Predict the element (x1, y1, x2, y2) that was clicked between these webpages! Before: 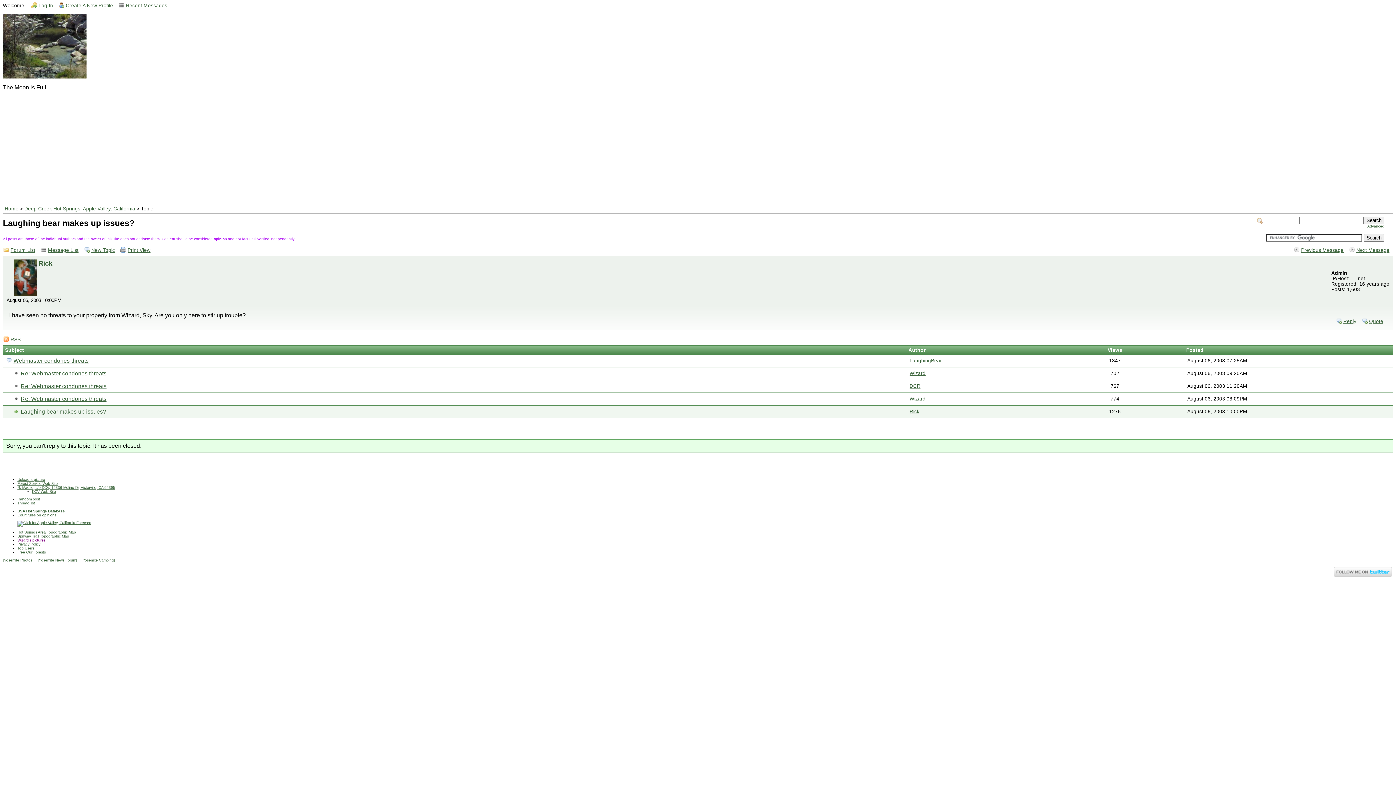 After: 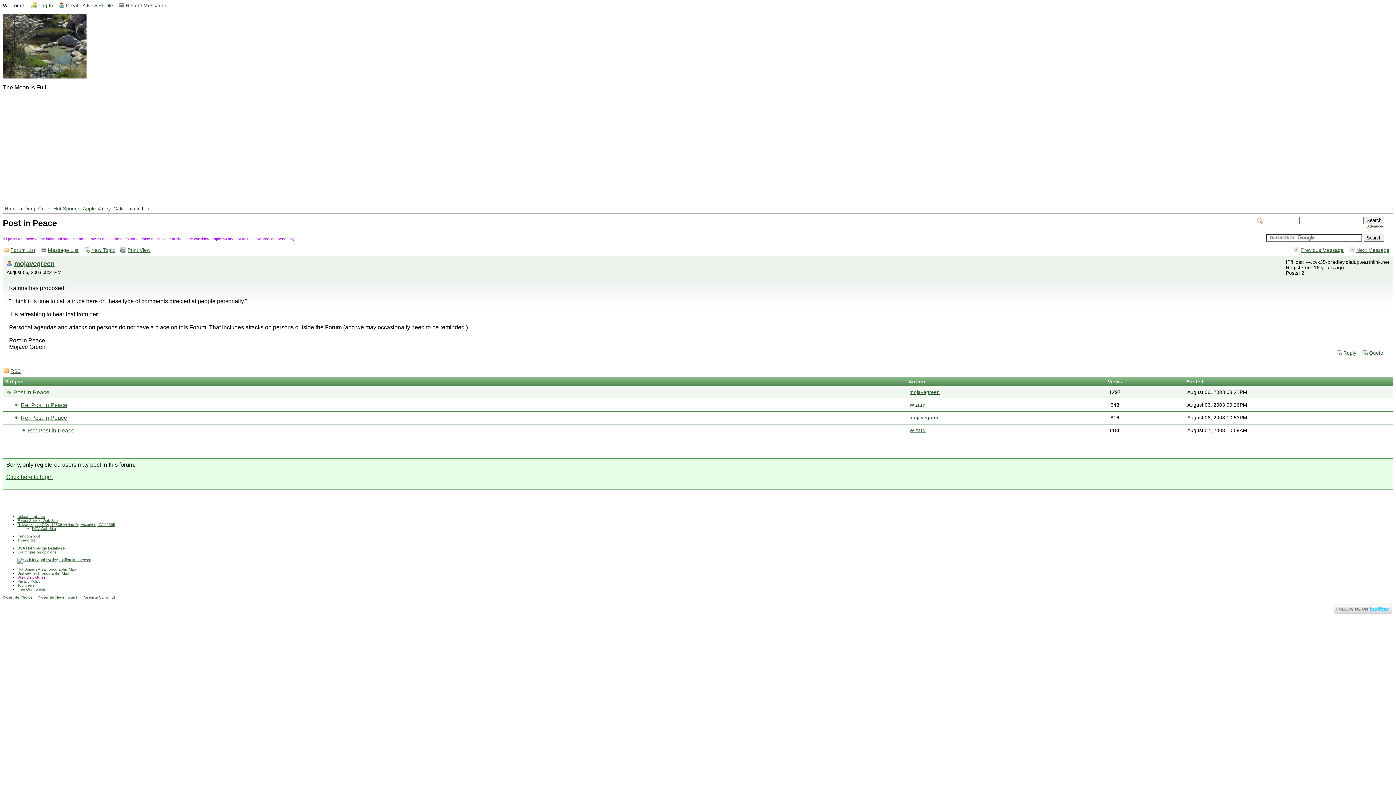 Action: label: Next Message bbox: (1349, 246, 1393, 253)